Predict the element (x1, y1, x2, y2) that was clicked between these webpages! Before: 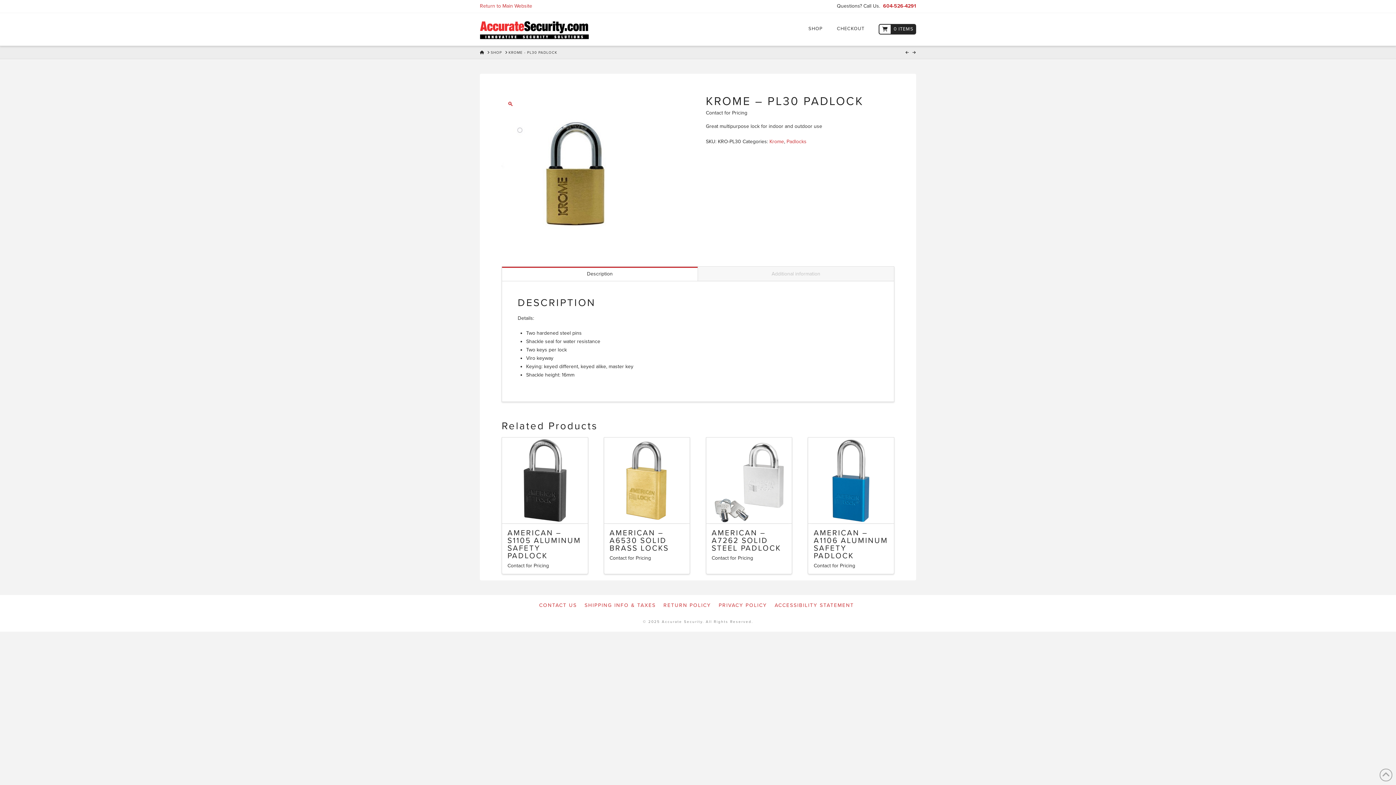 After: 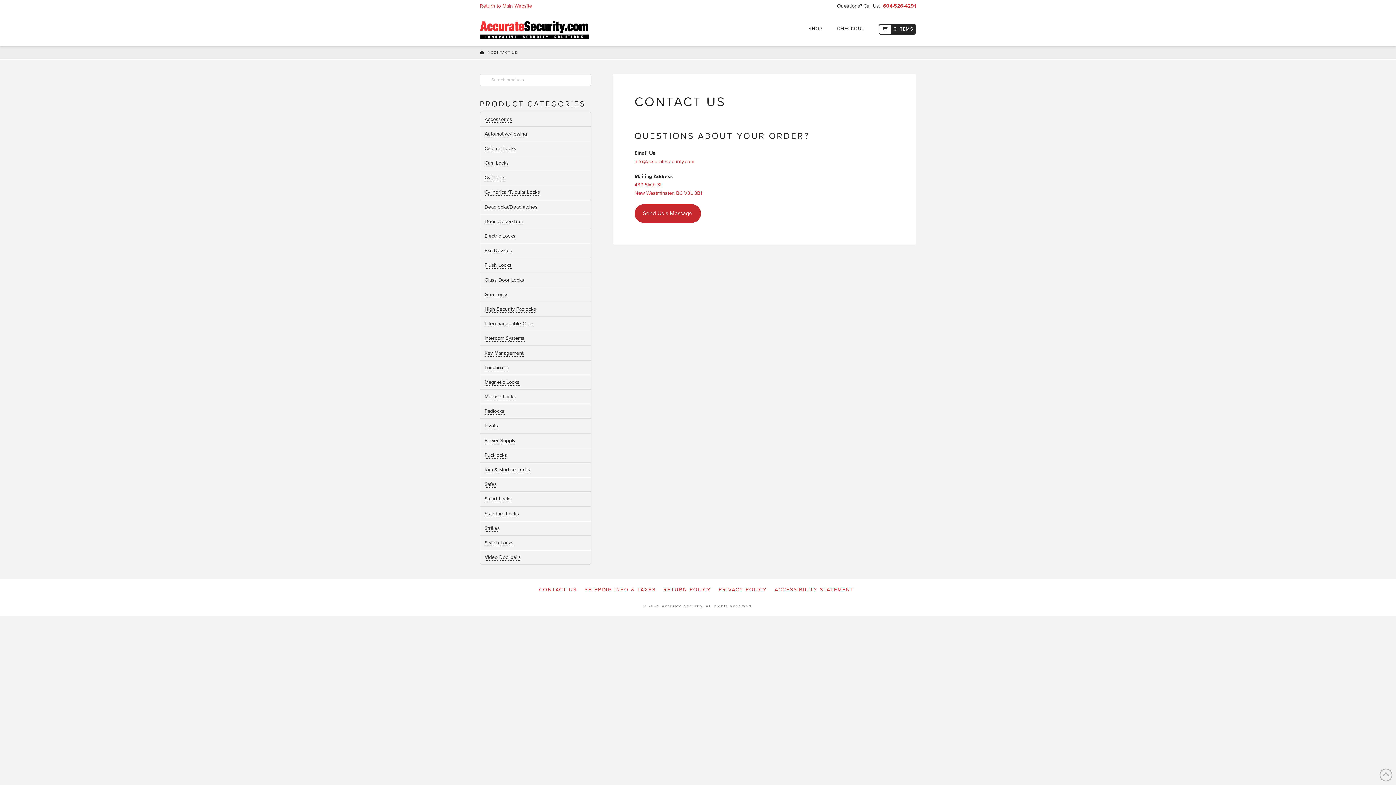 Action: bbox: (539, 602, 577, 608) label: CONTACT US